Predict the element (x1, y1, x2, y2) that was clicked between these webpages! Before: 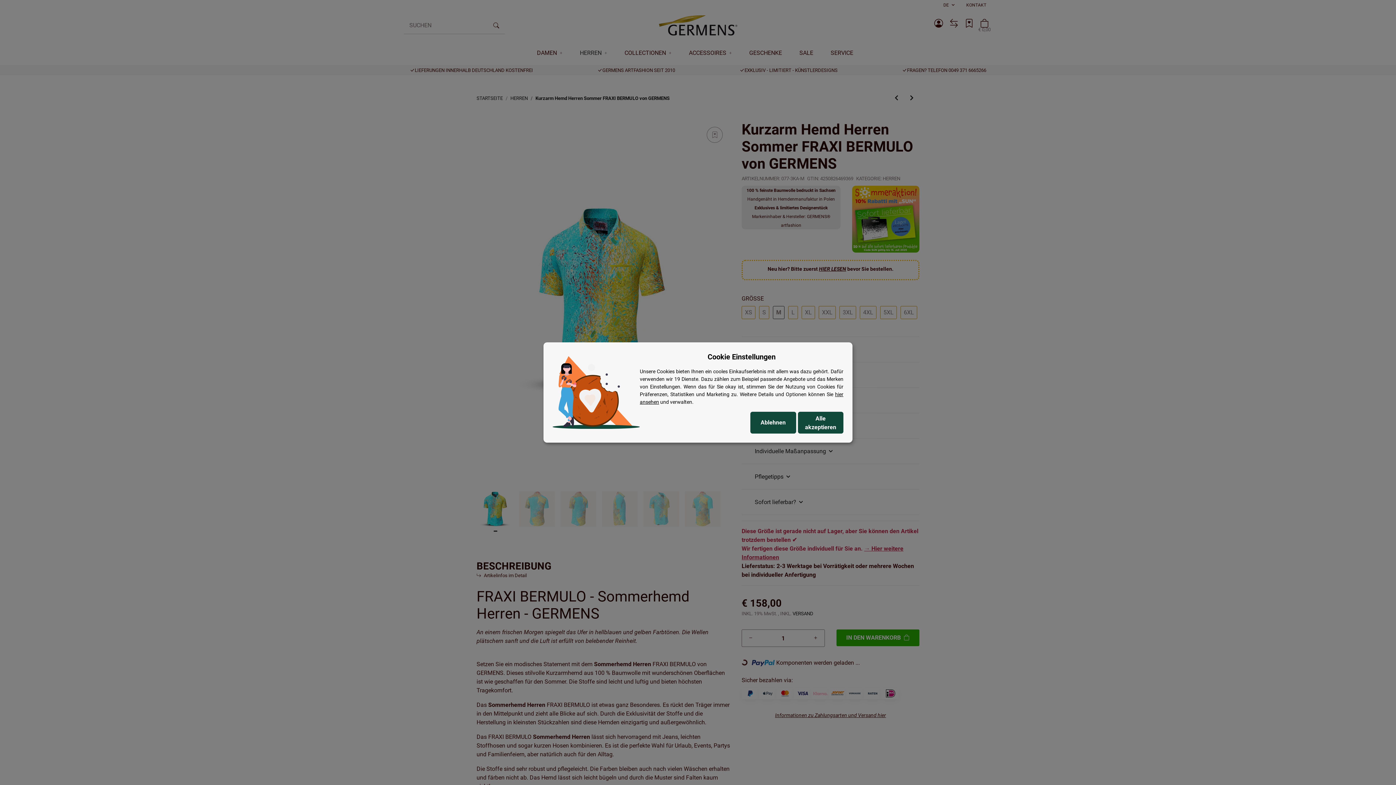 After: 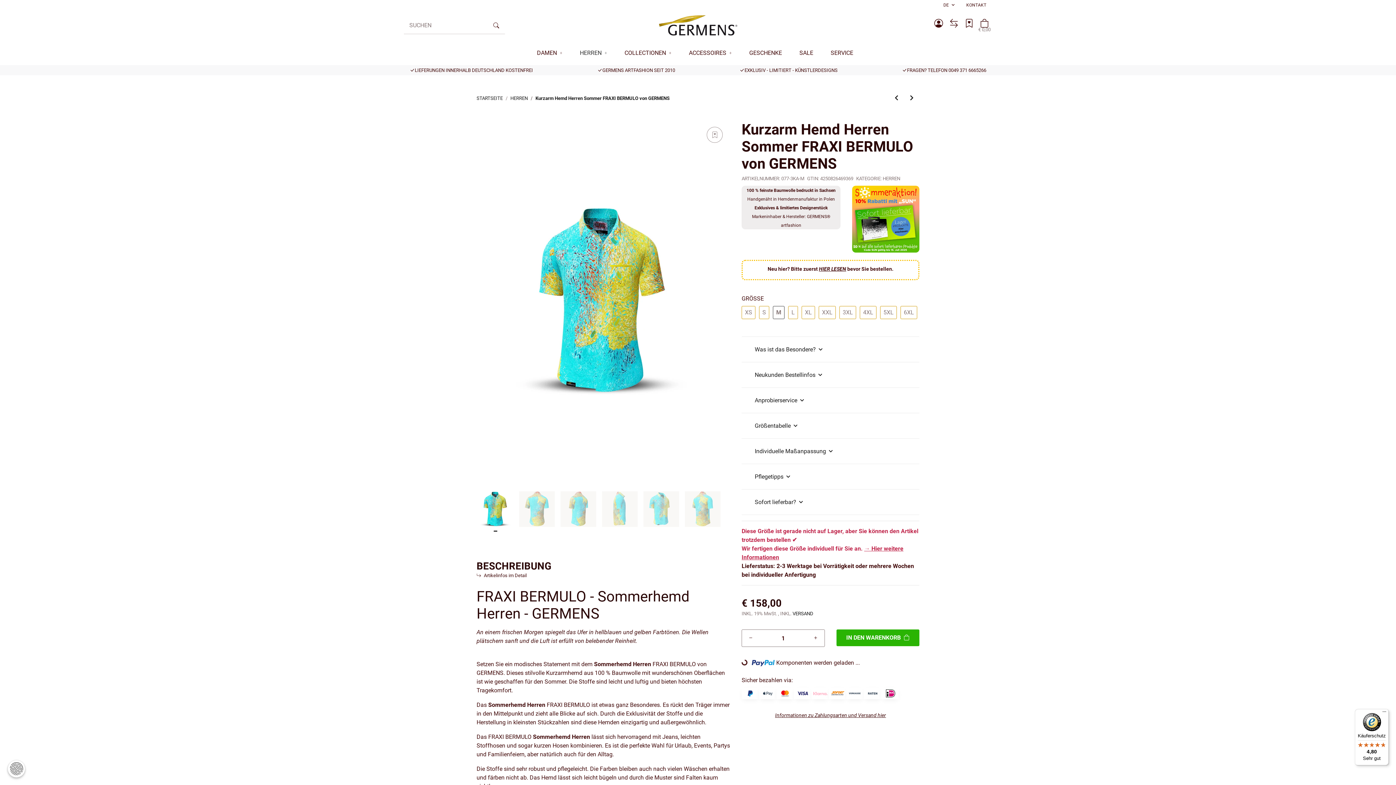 Action: bbox: (798, 412, 843, 433) label: Alle akzeptieren